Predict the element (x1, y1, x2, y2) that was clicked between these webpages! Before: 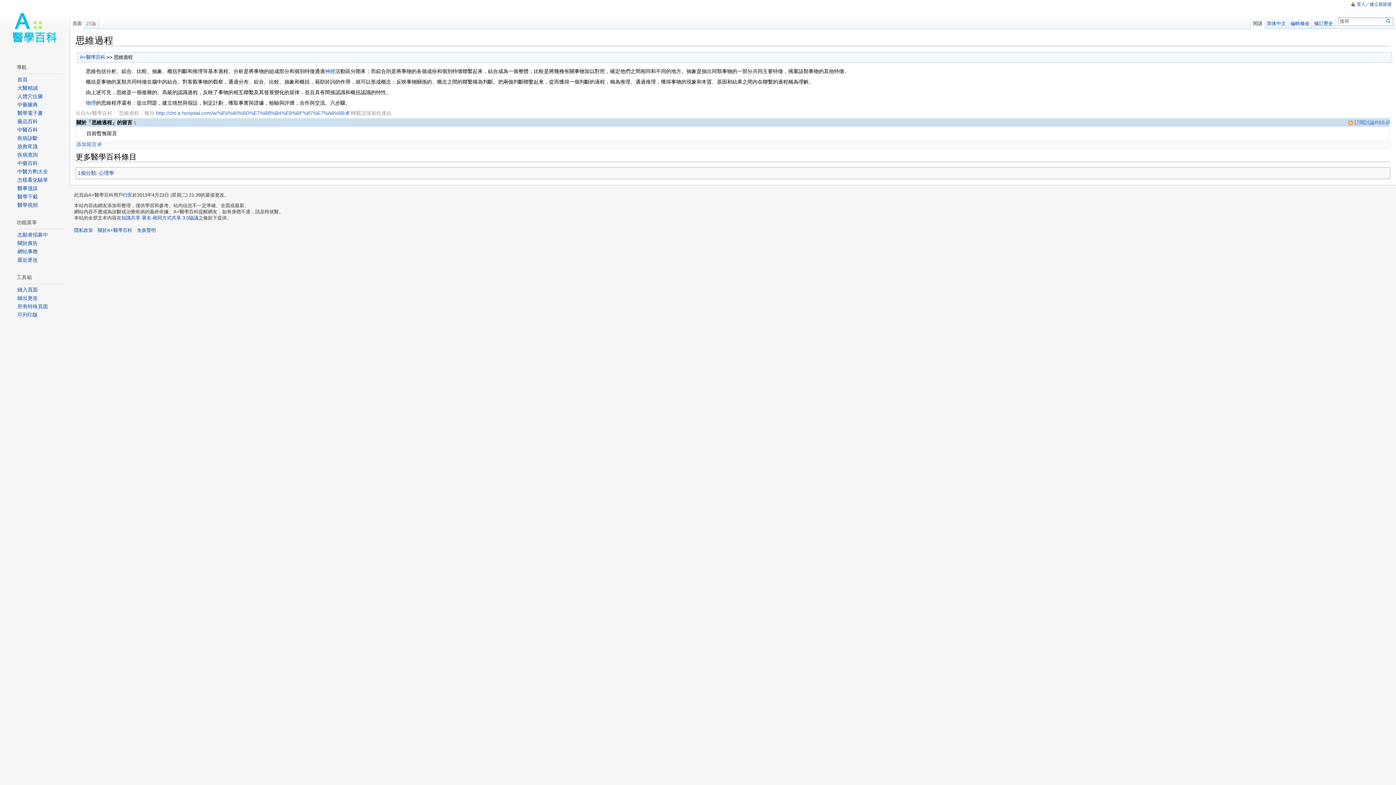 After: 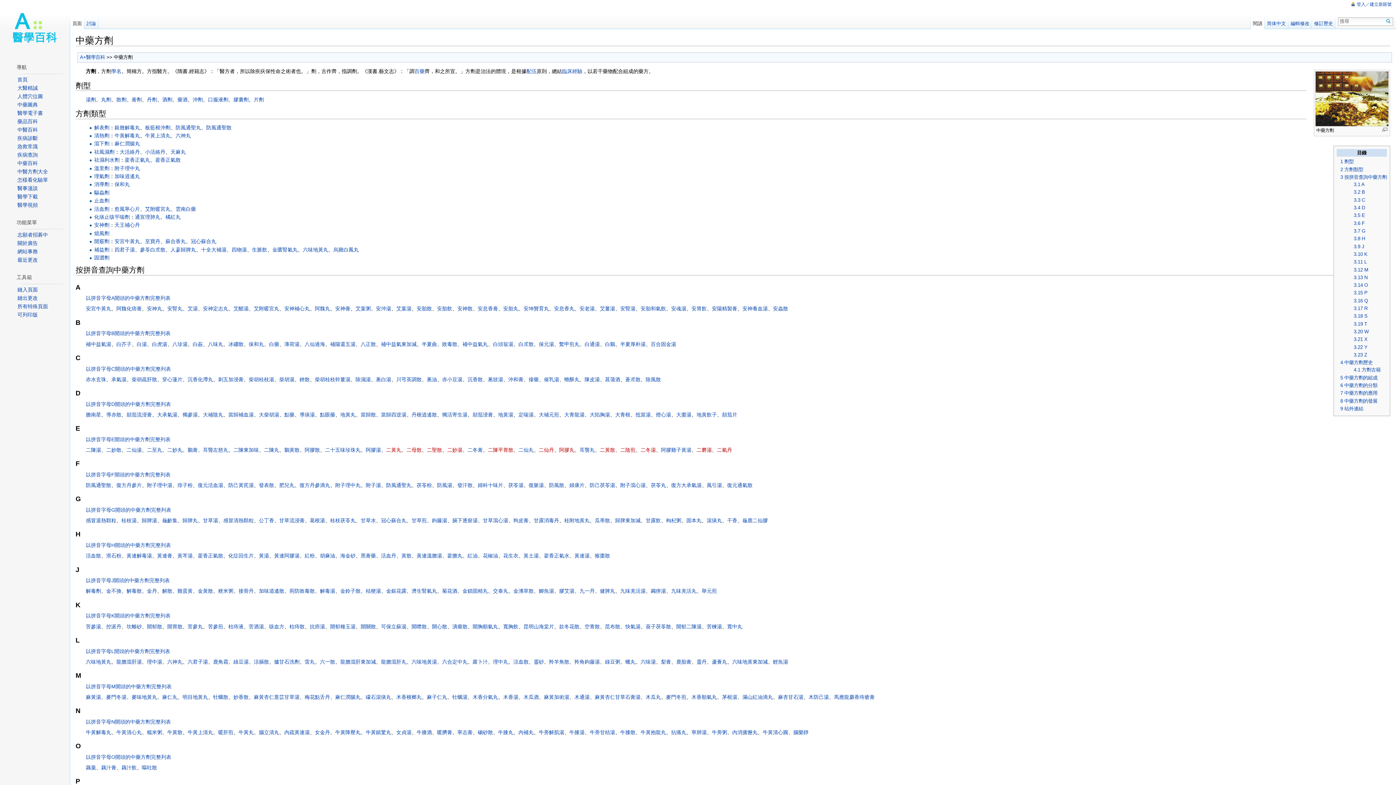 Action: bbox: (17, 168, 48, 174) label: 中醫方劑大全